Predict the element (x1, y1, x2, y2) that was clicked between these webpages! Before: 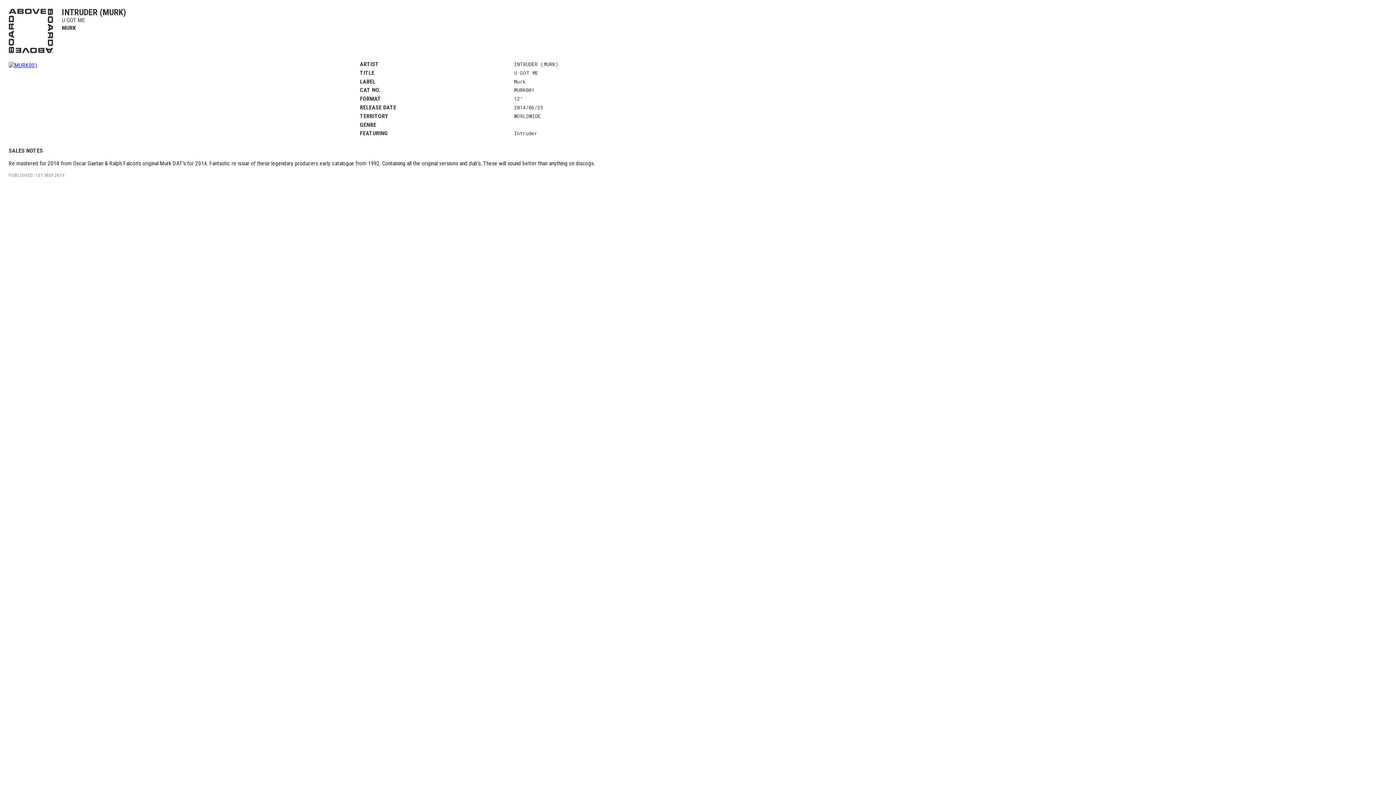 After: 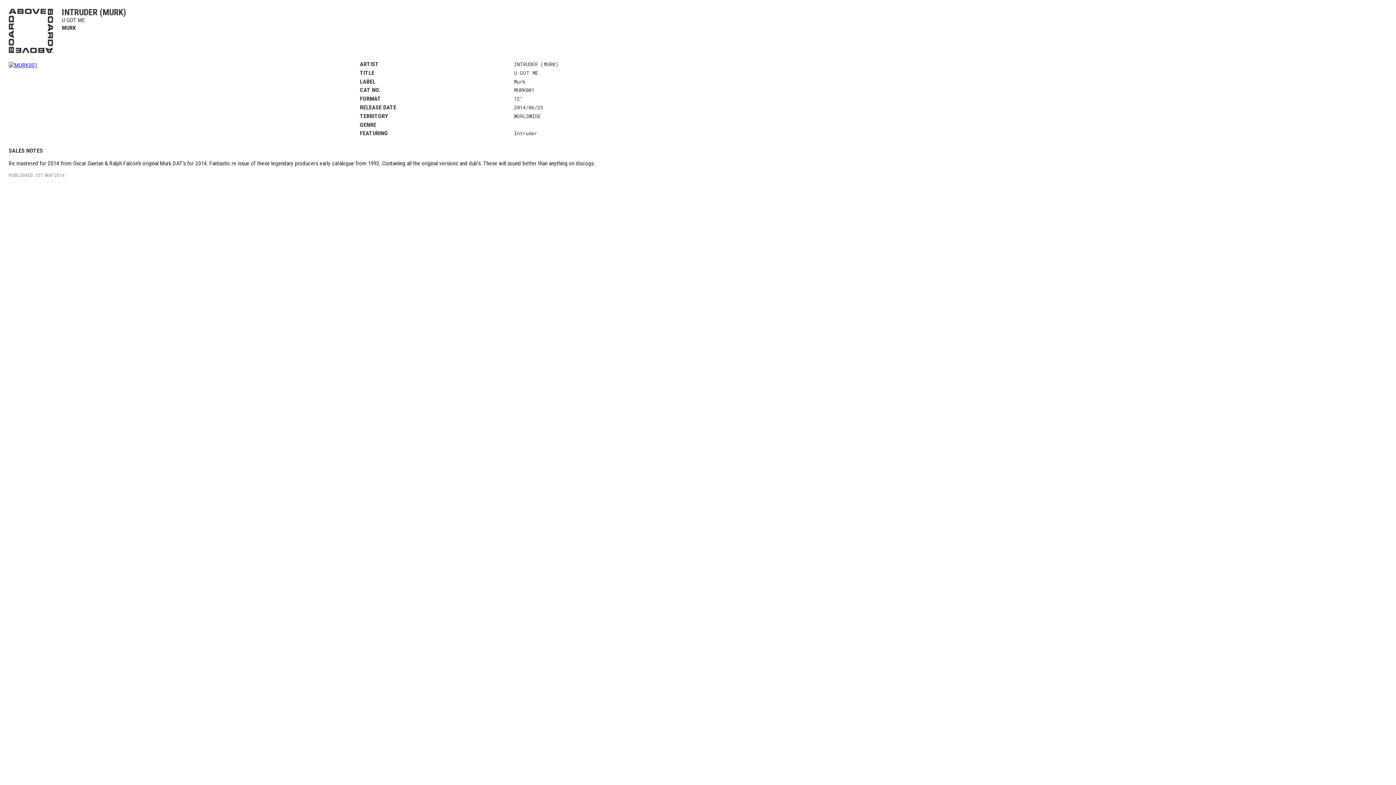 Action: bbox: (8, 61, 37, 68)